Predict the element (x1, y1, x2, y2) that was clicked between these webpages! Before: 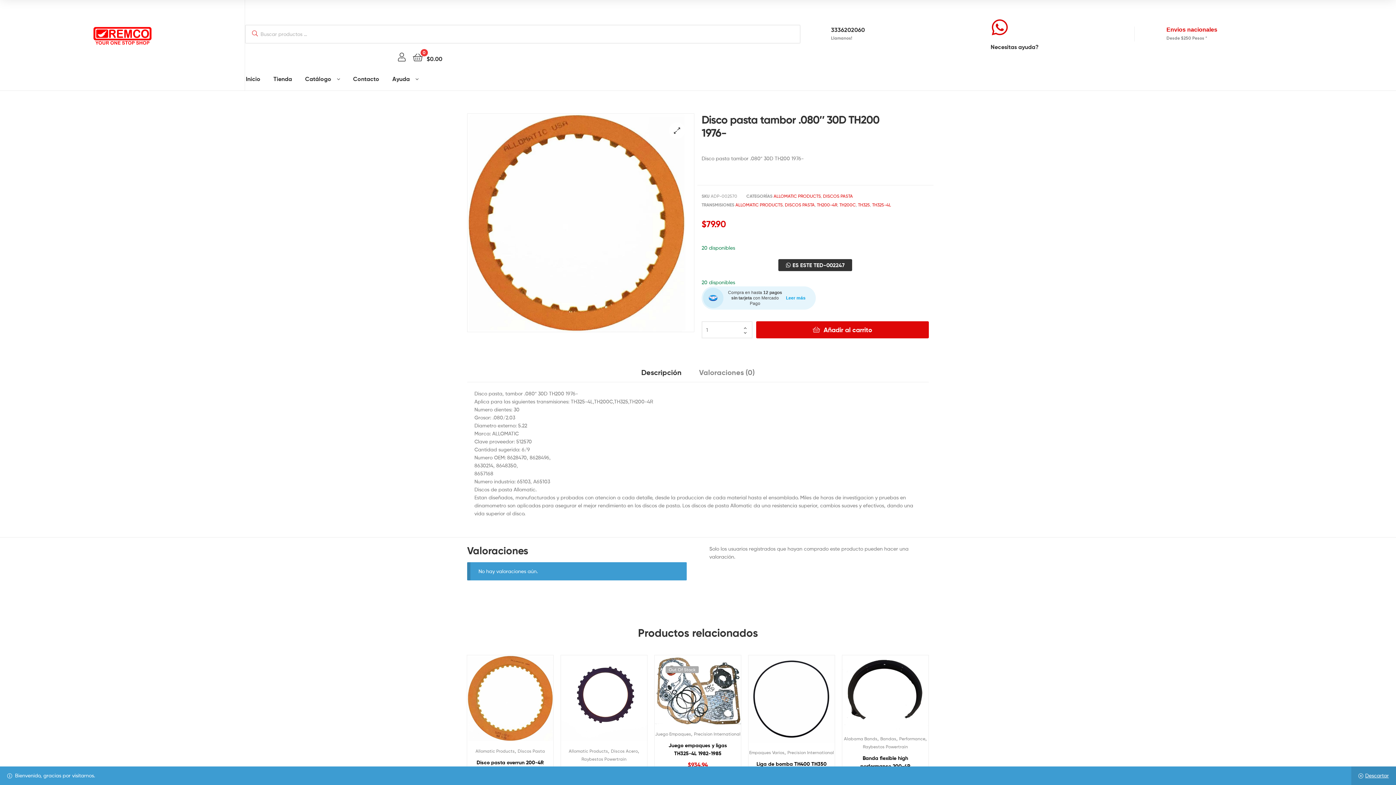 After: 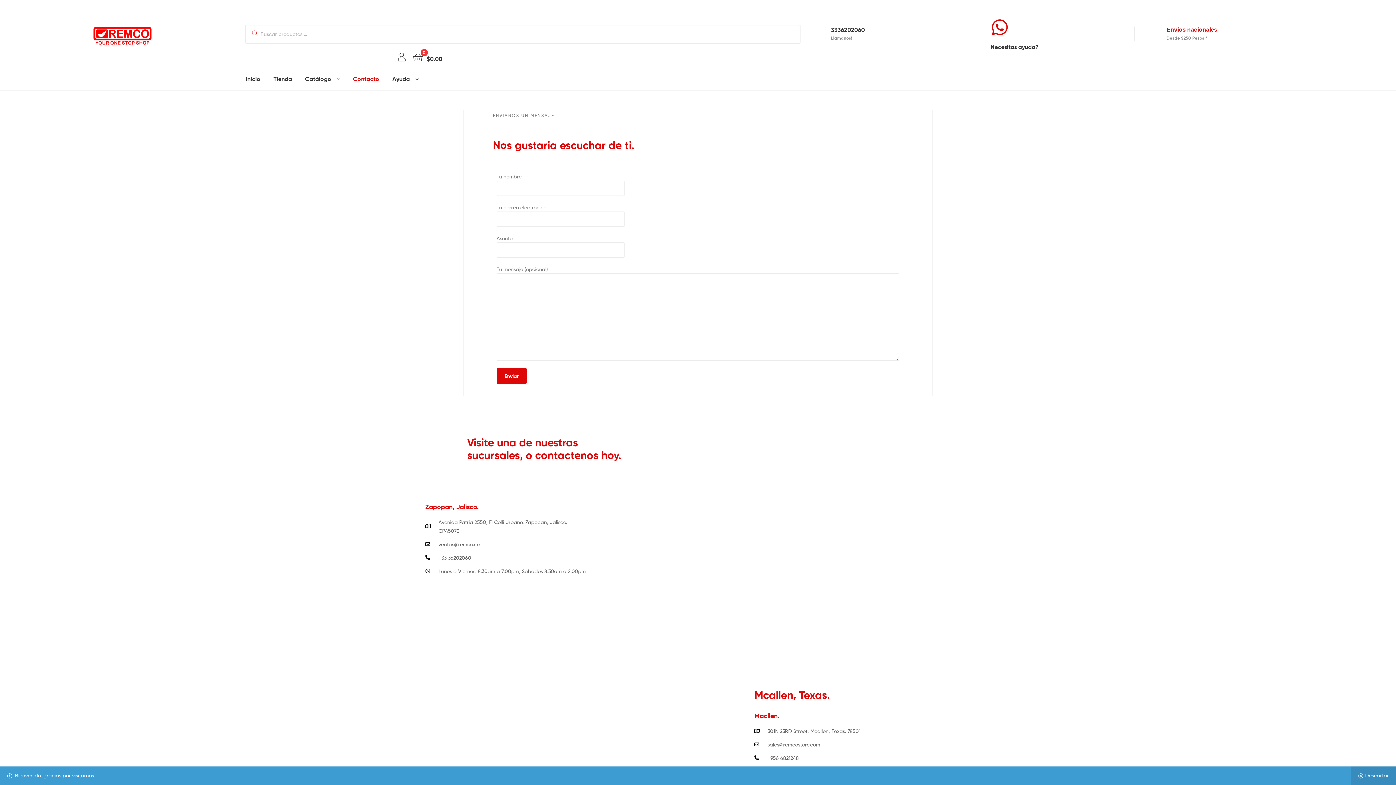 Action: bbox: (347, 68, 385, 89) label: Contacto